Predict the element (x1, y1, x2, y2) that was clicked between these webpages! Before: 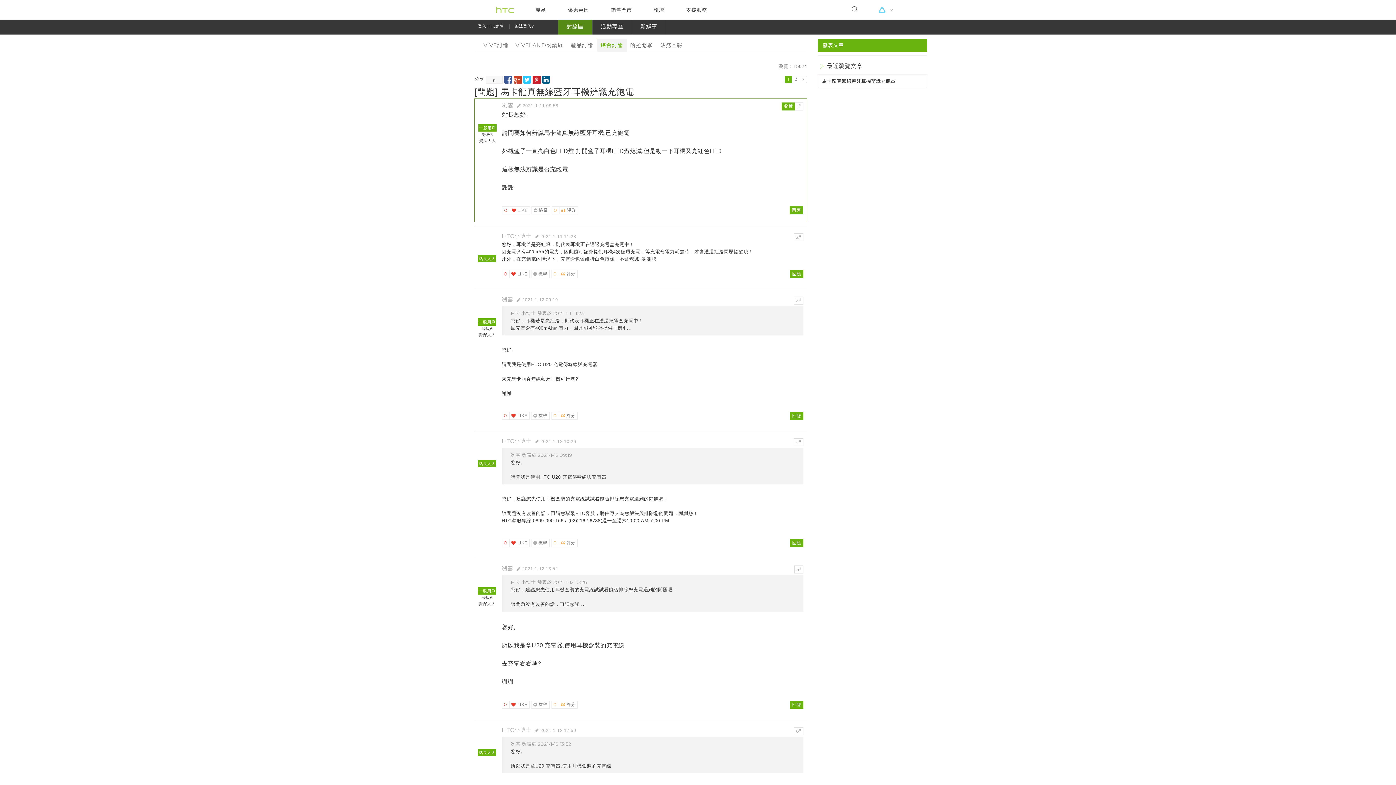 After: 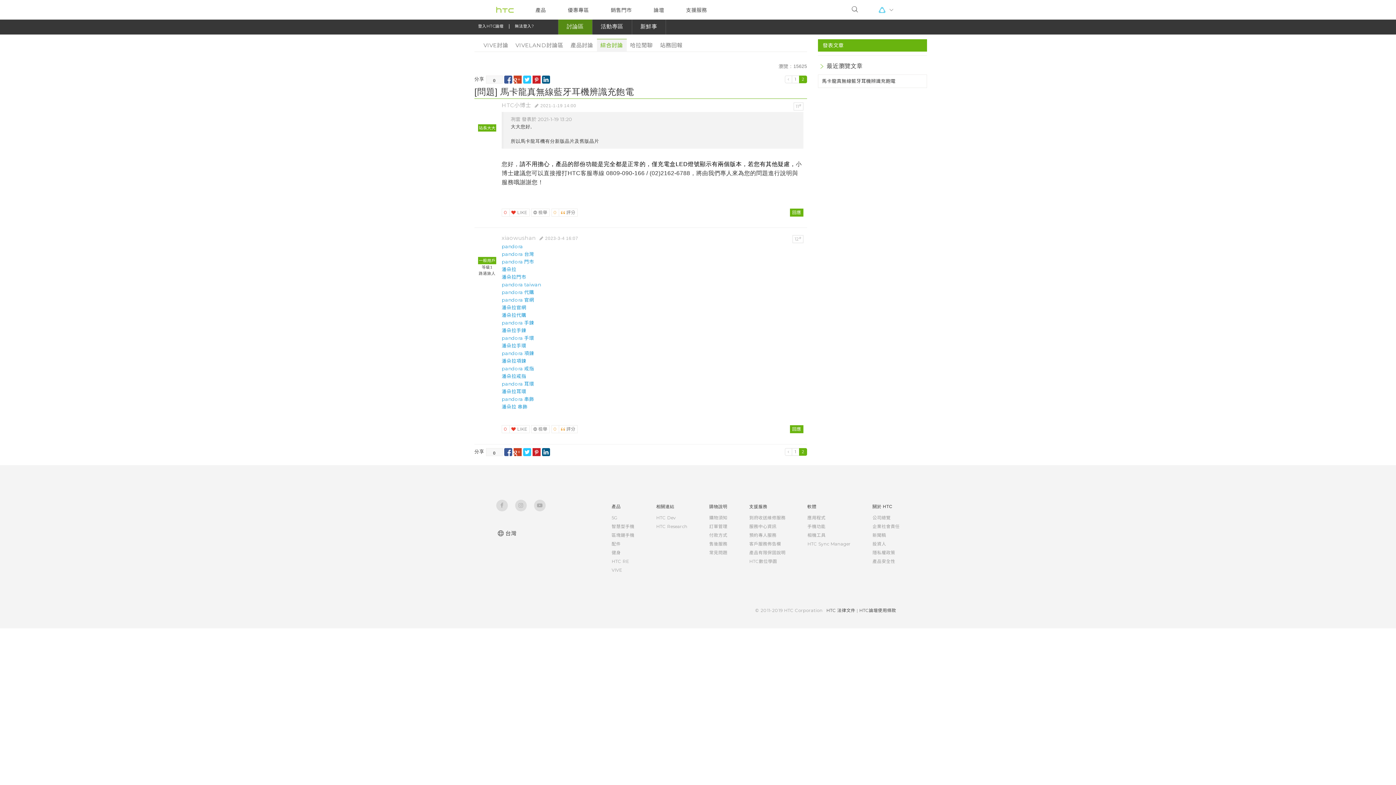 Action: bbox: (799, 75, 807, 83)